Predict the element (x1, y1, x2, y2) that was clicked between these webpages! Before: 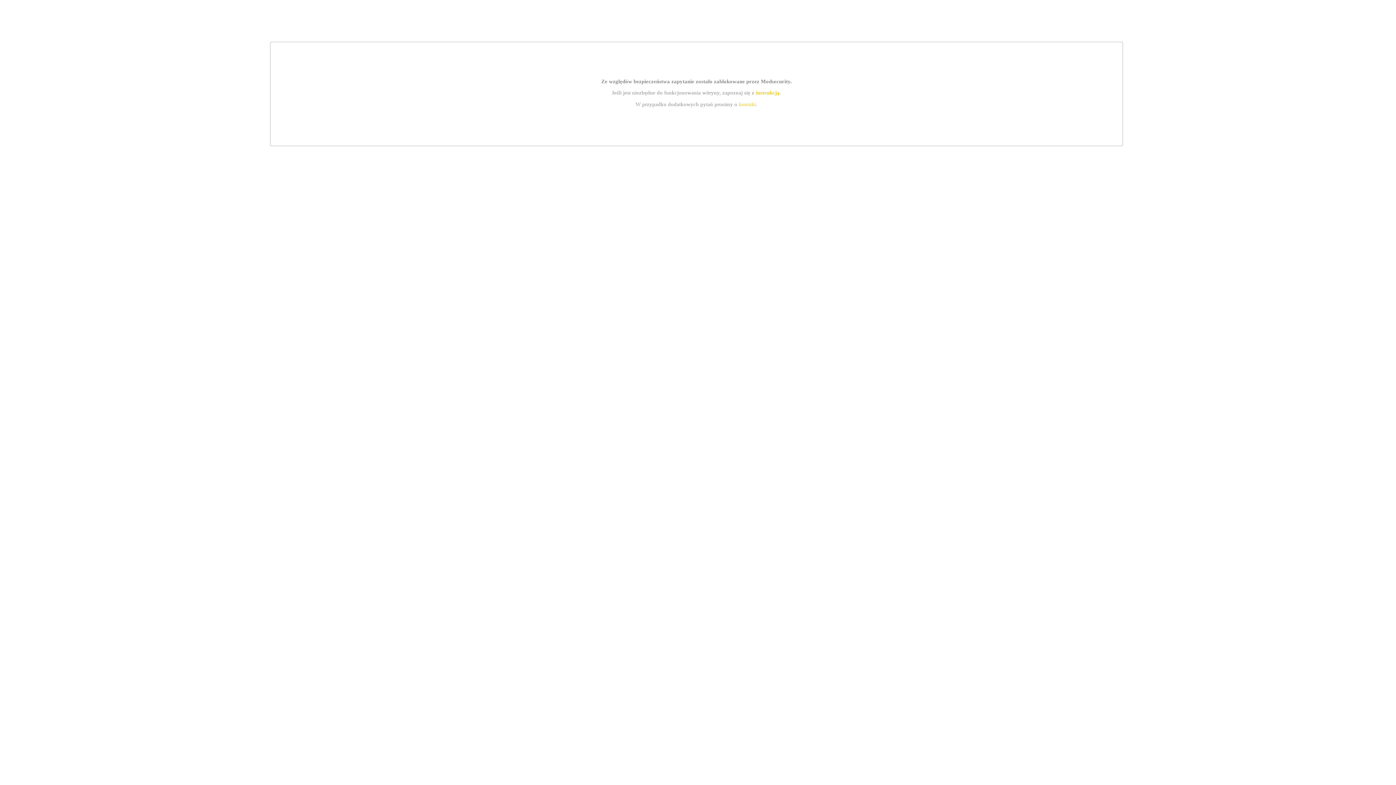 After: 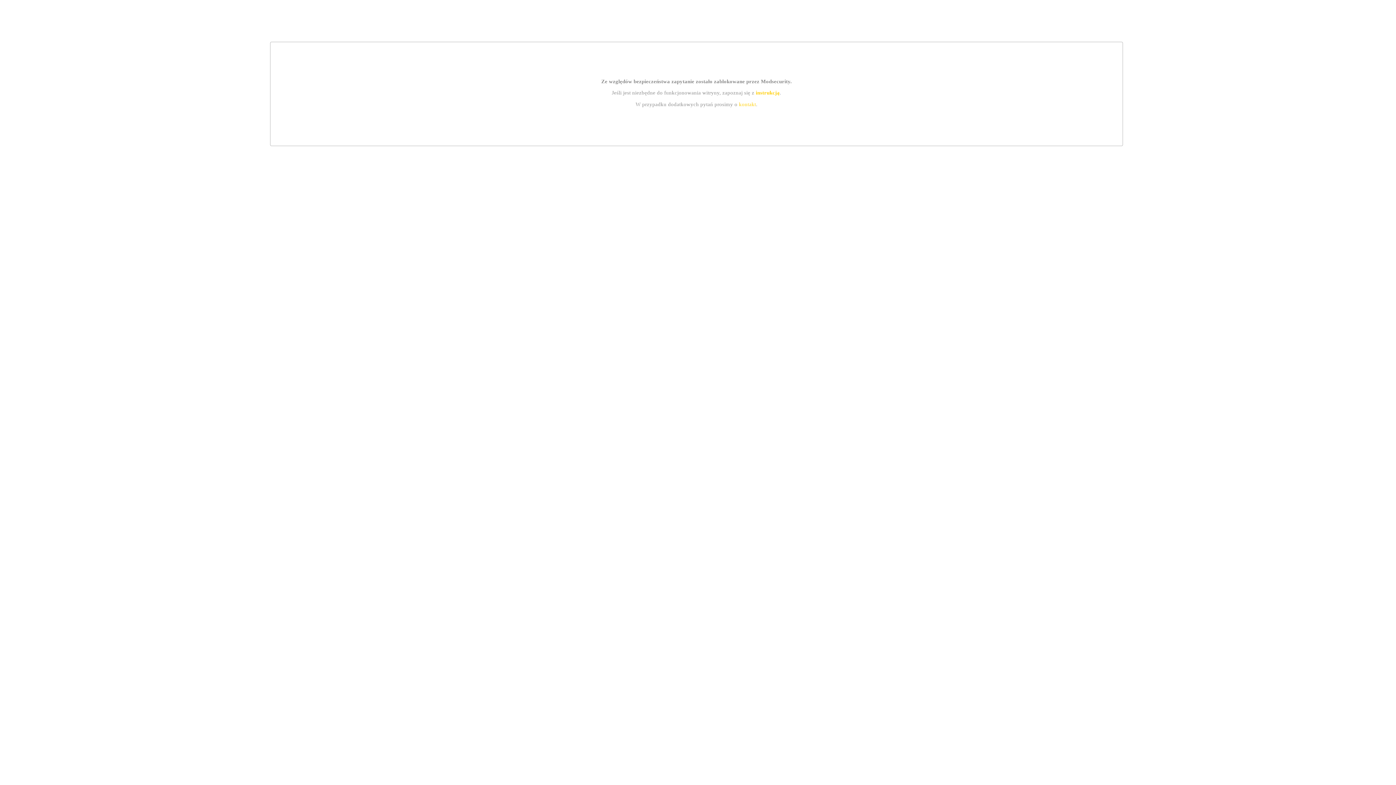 Action: bbox: (755, 89, 779, 95) label: instrukcją